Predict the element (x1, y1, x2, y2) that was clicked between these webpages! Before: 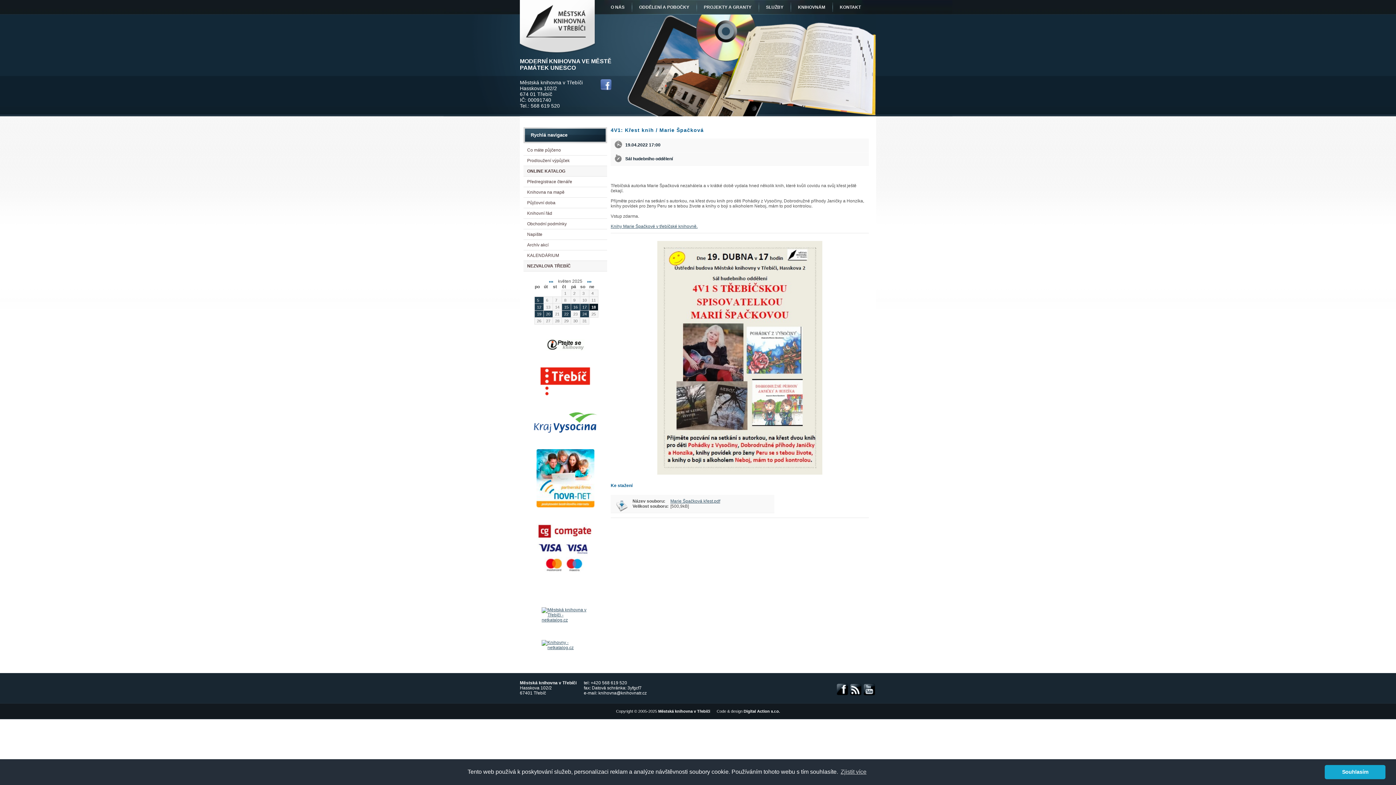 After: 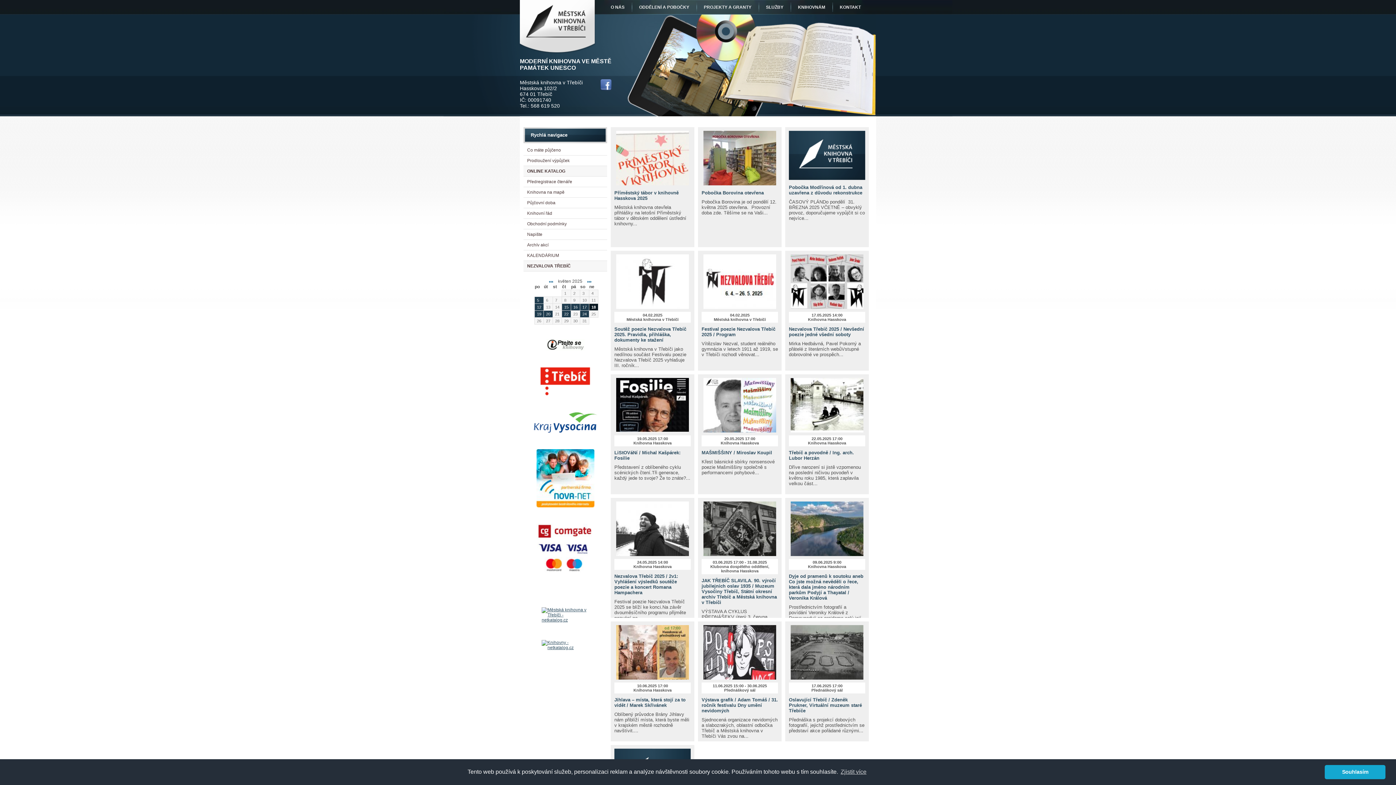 Action: bbox: (520, 49, 595, 54)